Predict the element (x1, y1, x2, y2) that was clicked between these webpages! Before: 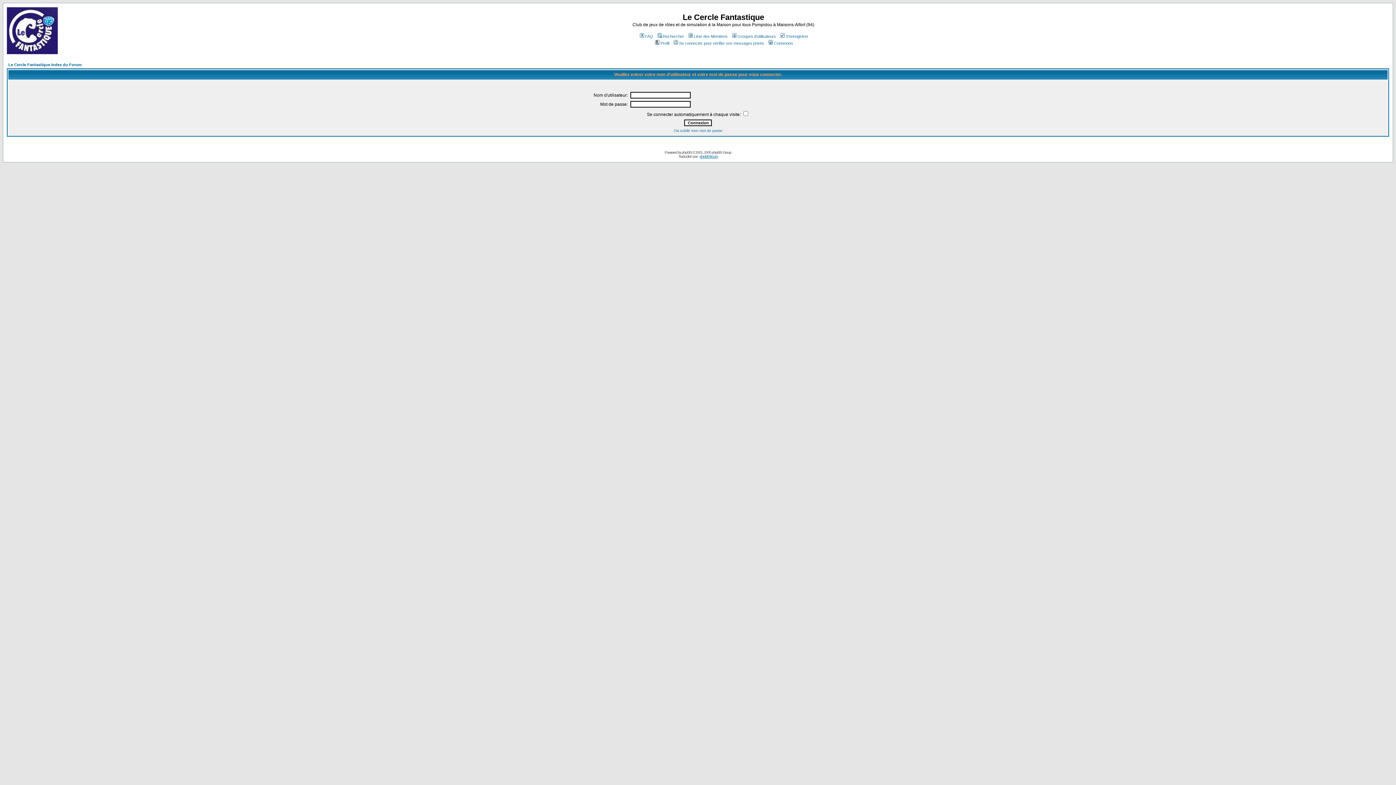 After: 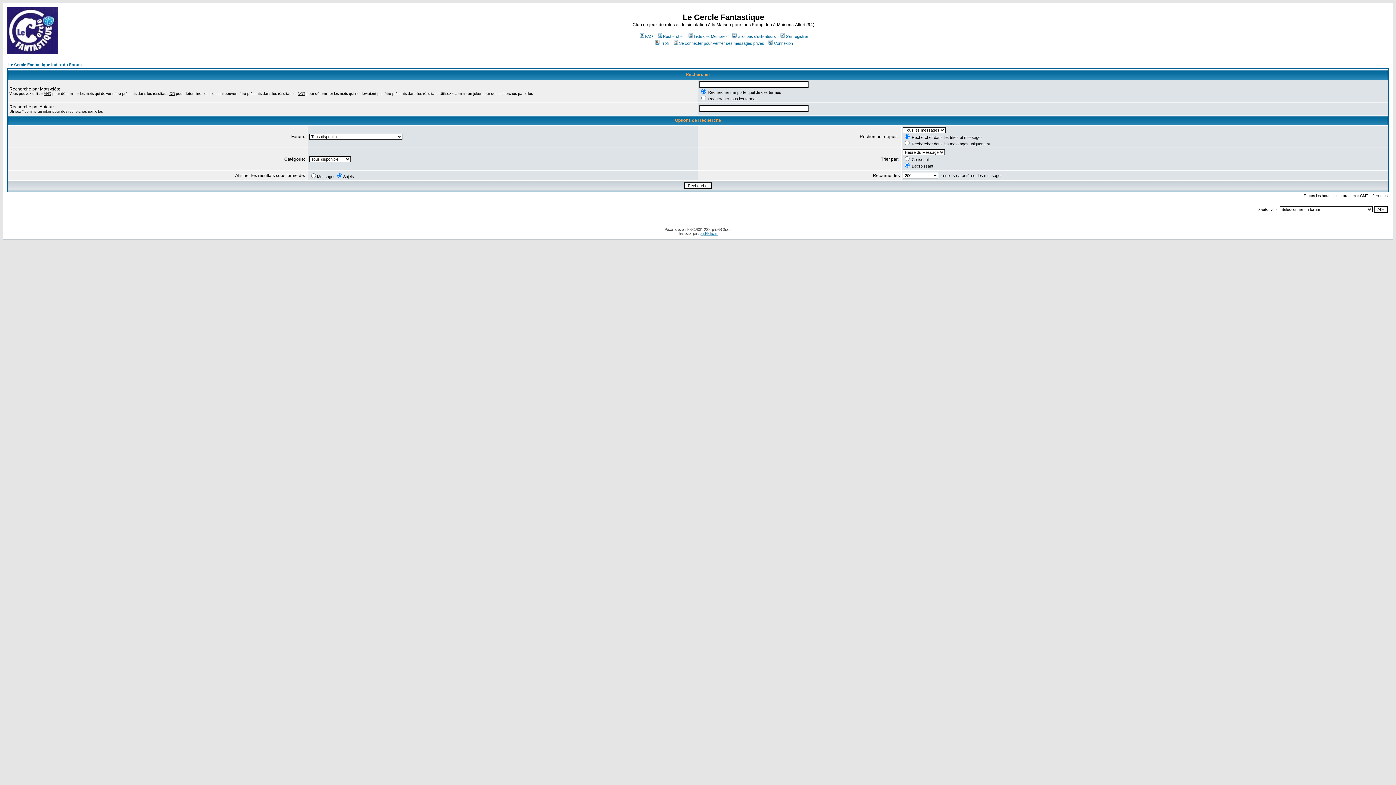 Action: label: Rechercher bbox: (656, 34, 684, 38)